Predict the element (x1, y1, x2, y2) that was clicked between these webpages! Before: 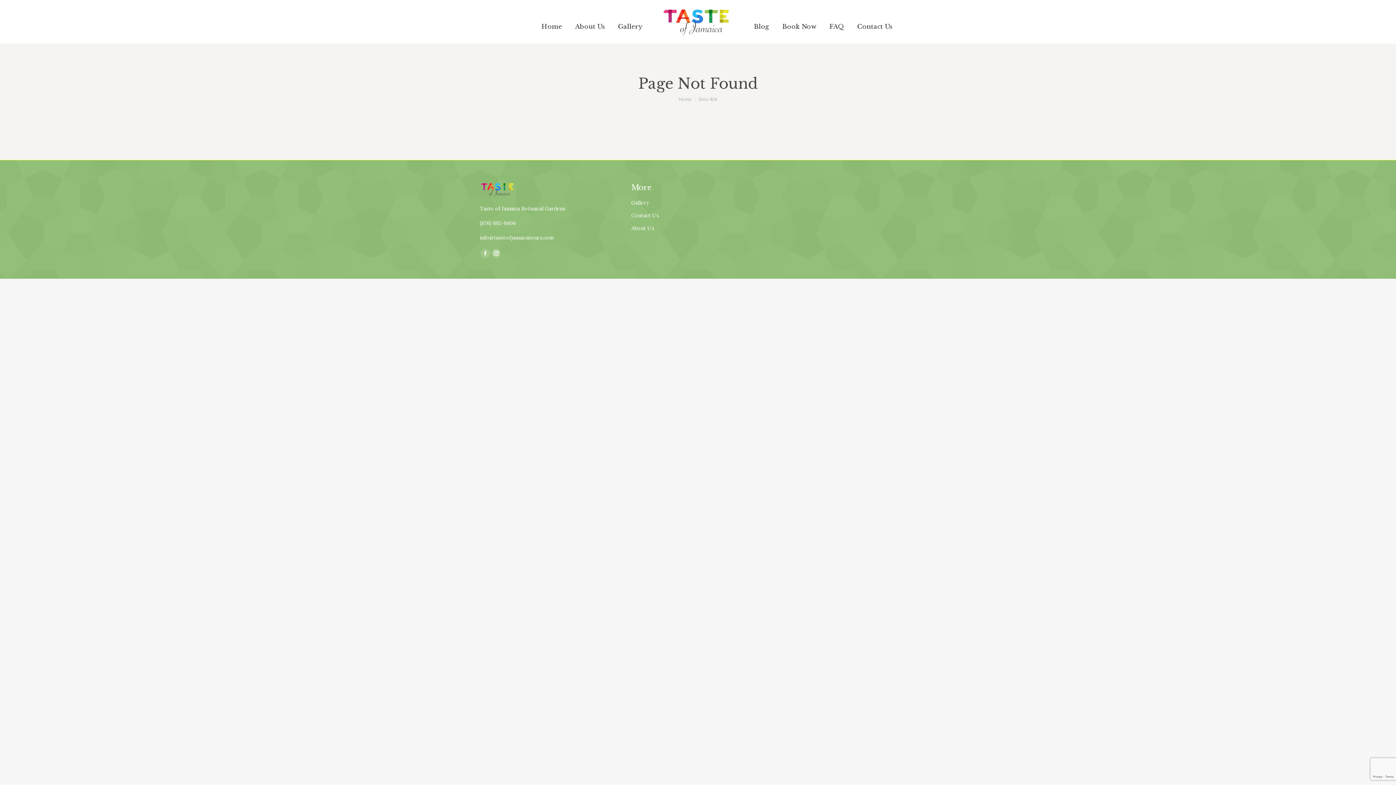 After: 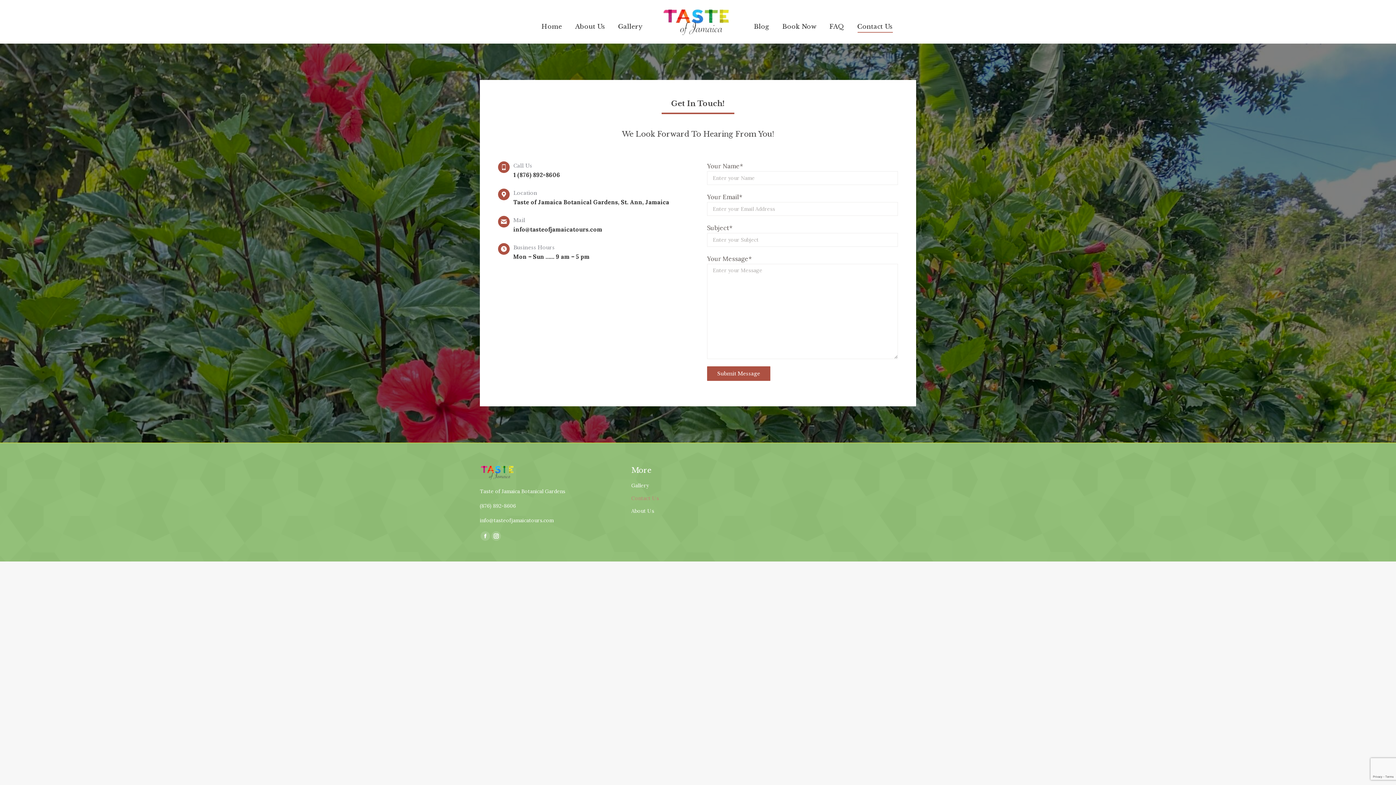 Action: bbox: (631, 211, 764, 224) label: Contact Us